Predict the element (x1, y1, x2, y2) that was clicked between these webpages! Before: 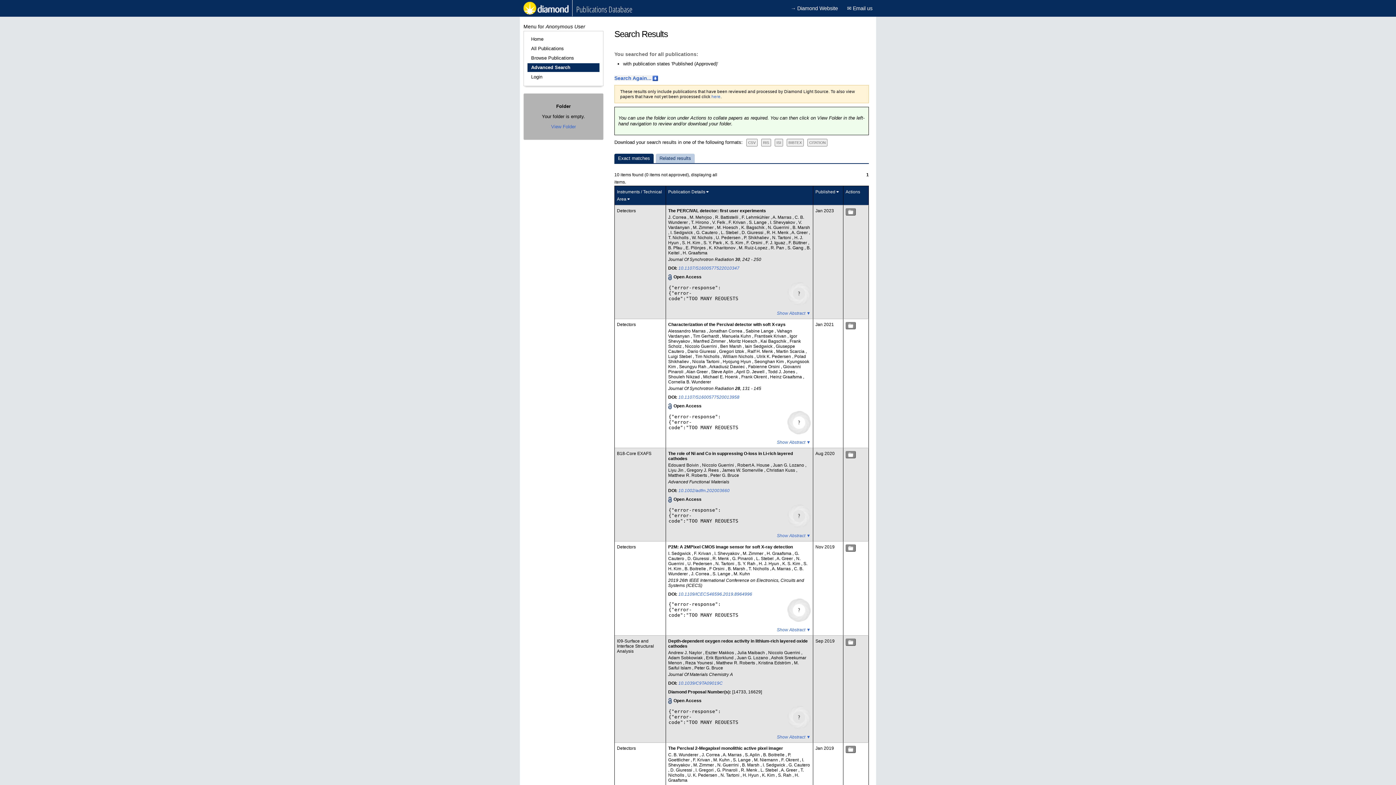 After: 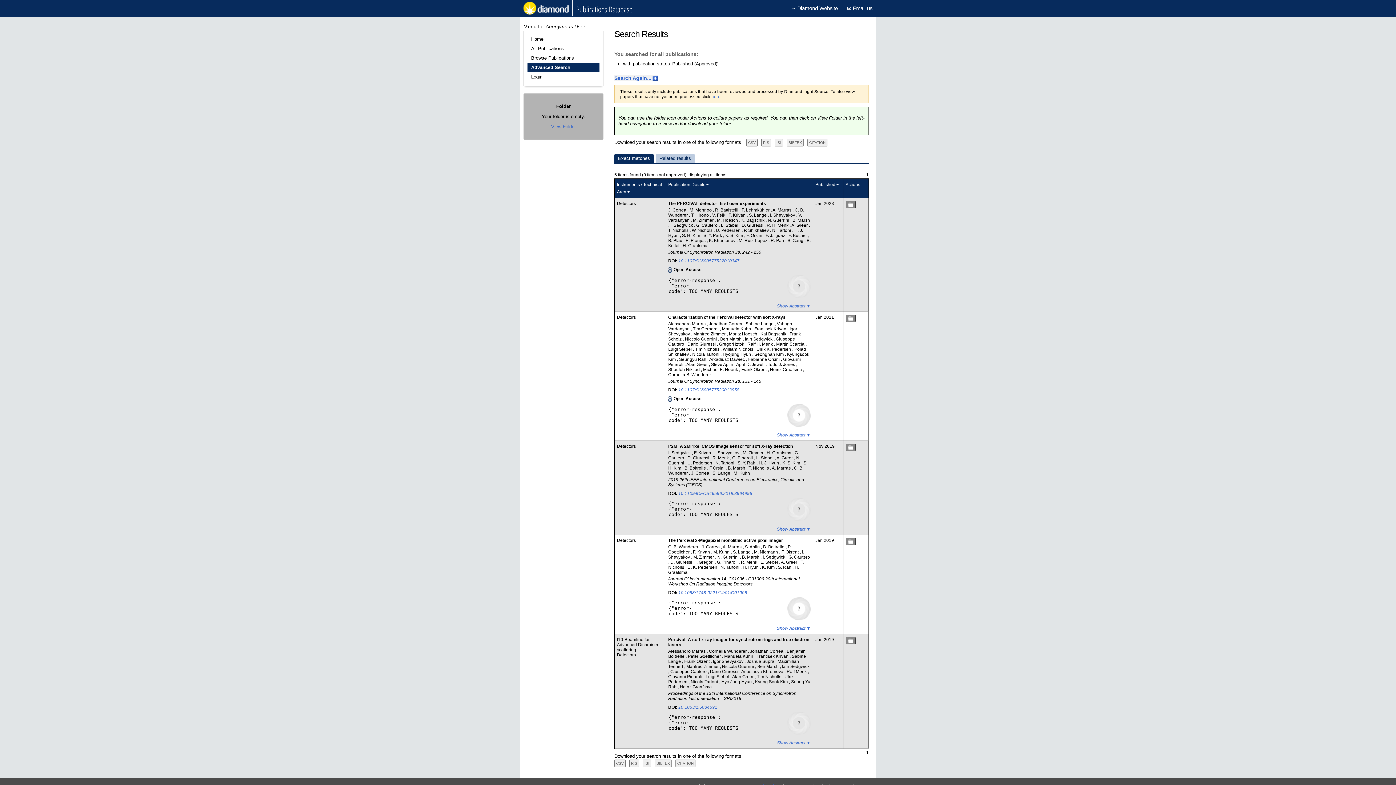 Action: bbox: (728, 220, 746, 225) label: F. Krivan 